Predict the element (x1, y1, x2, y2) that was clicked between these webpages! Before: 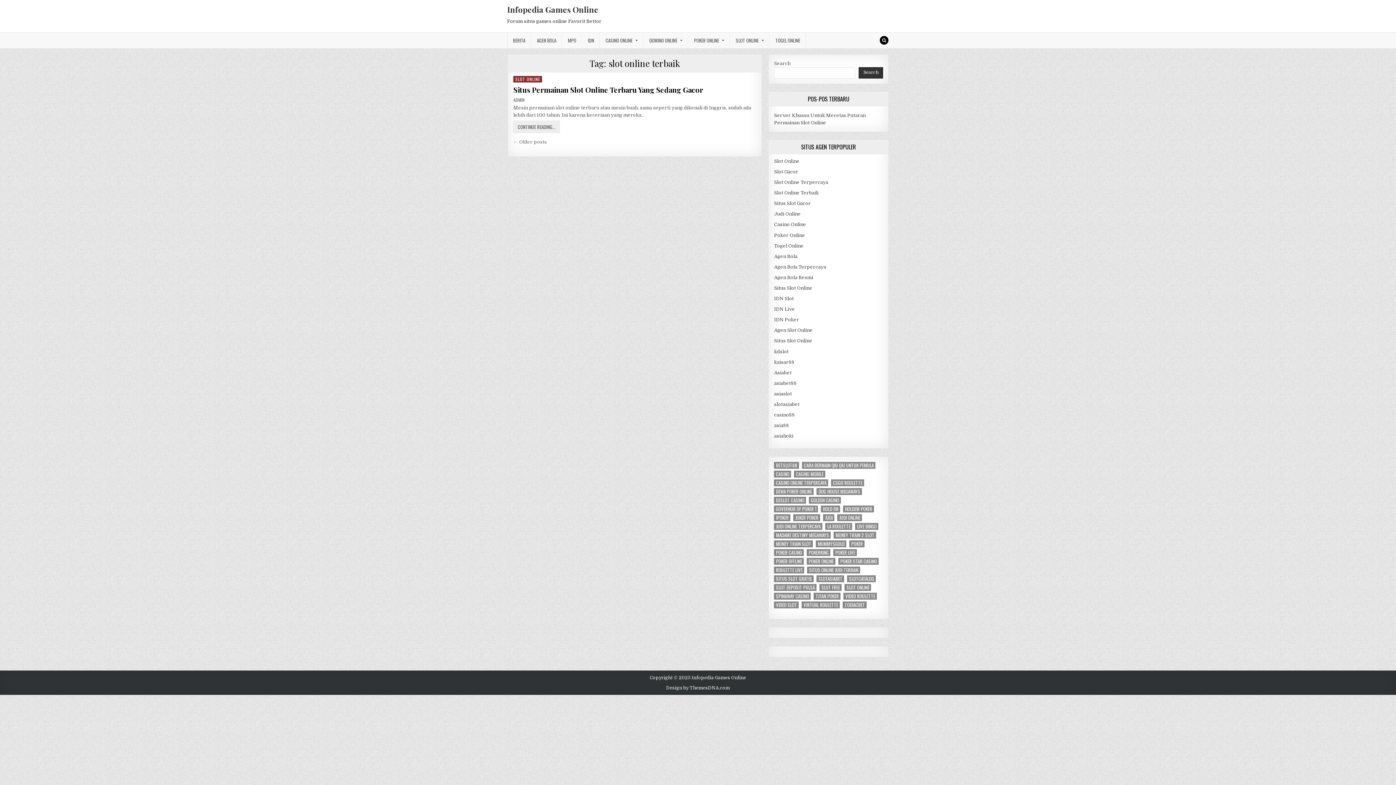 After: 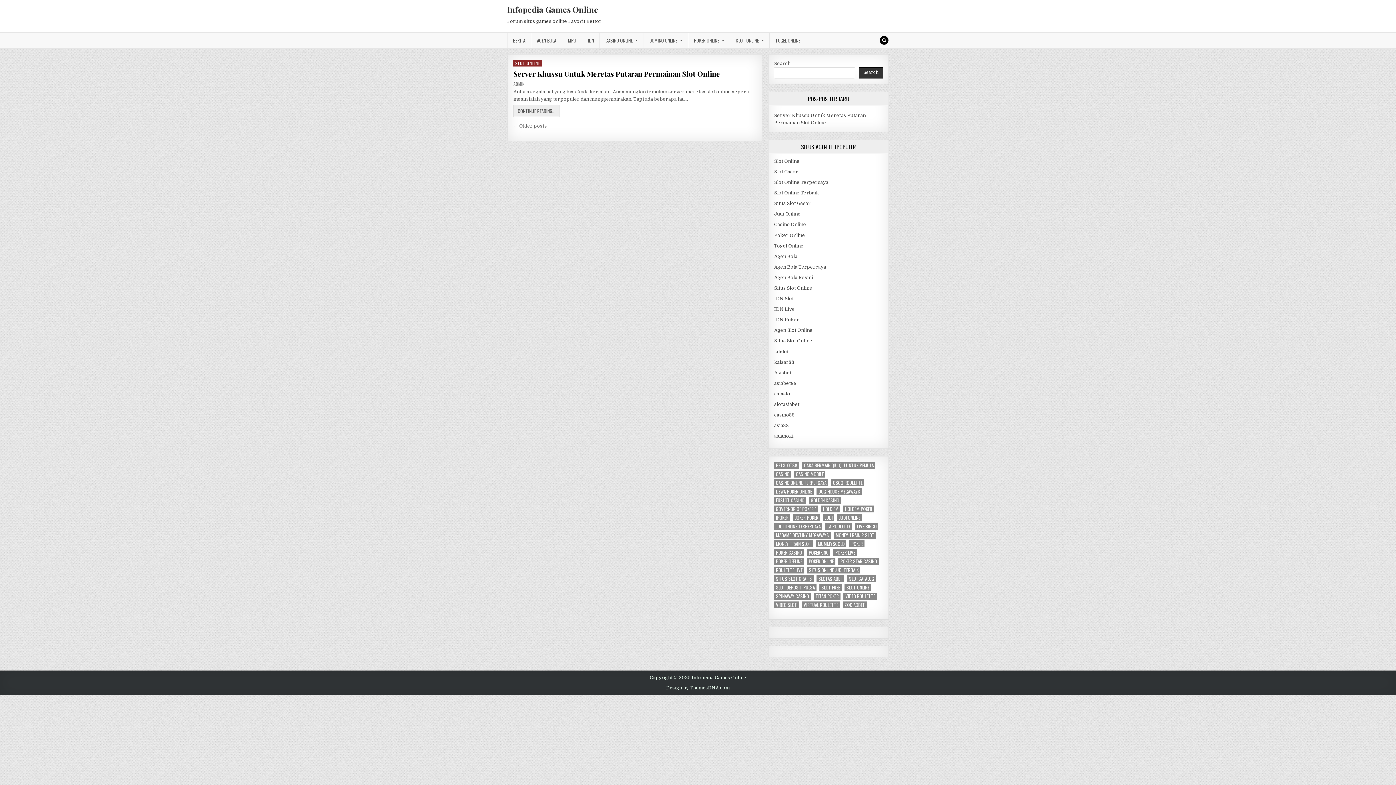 Action: label: Casino Online bbox: (774, 221, 806, 227)